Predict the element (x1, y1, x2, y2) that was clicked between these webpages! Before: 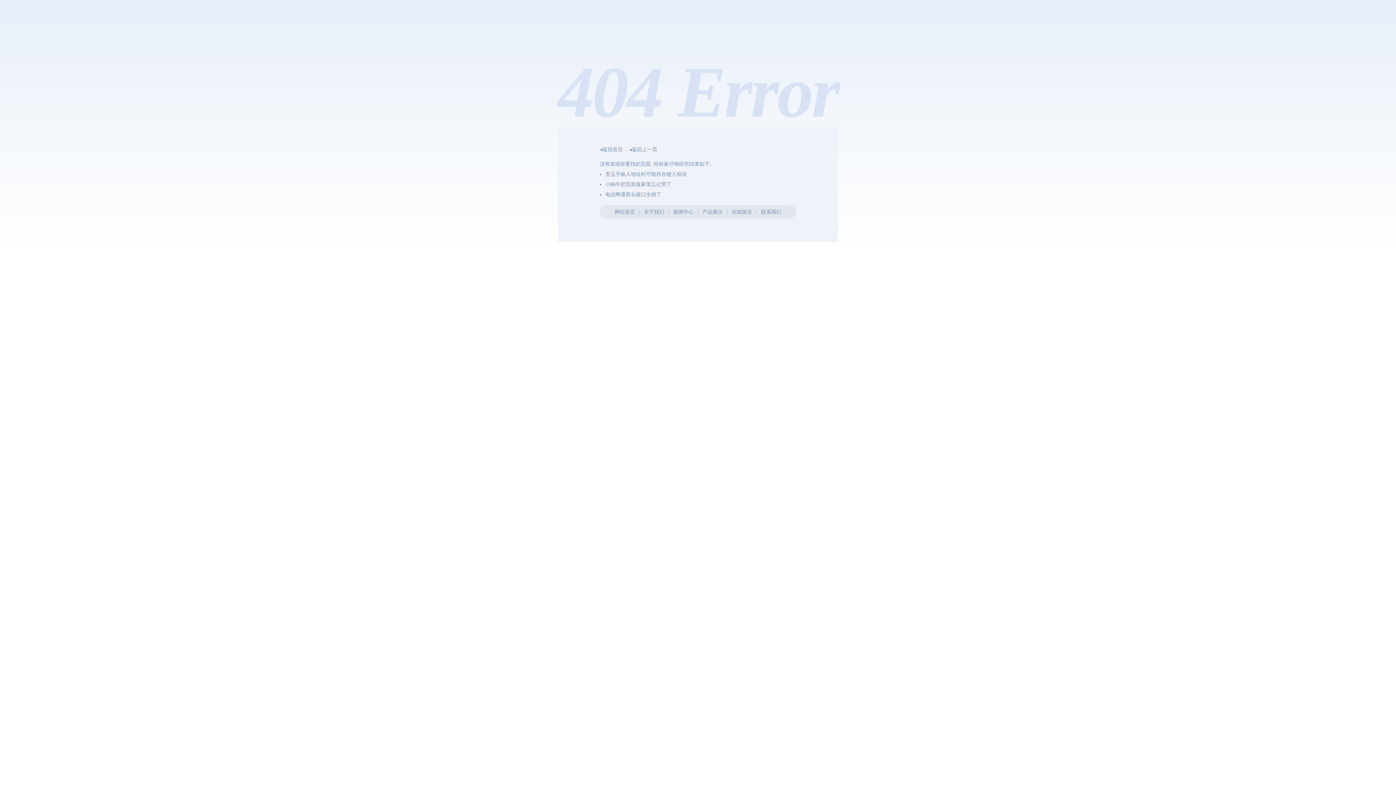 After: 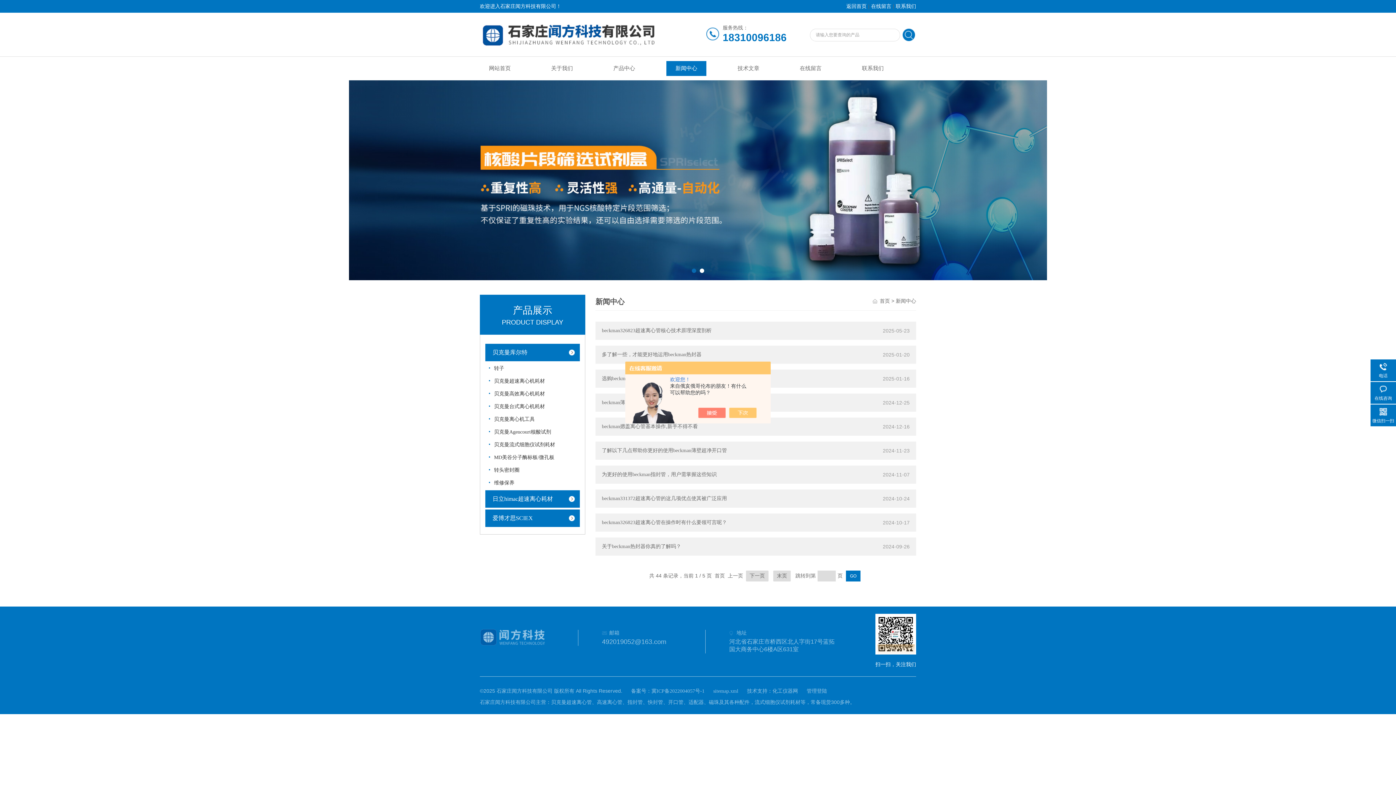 Action: label: 新闻中心 bbox: (673, 209, 693, 214)